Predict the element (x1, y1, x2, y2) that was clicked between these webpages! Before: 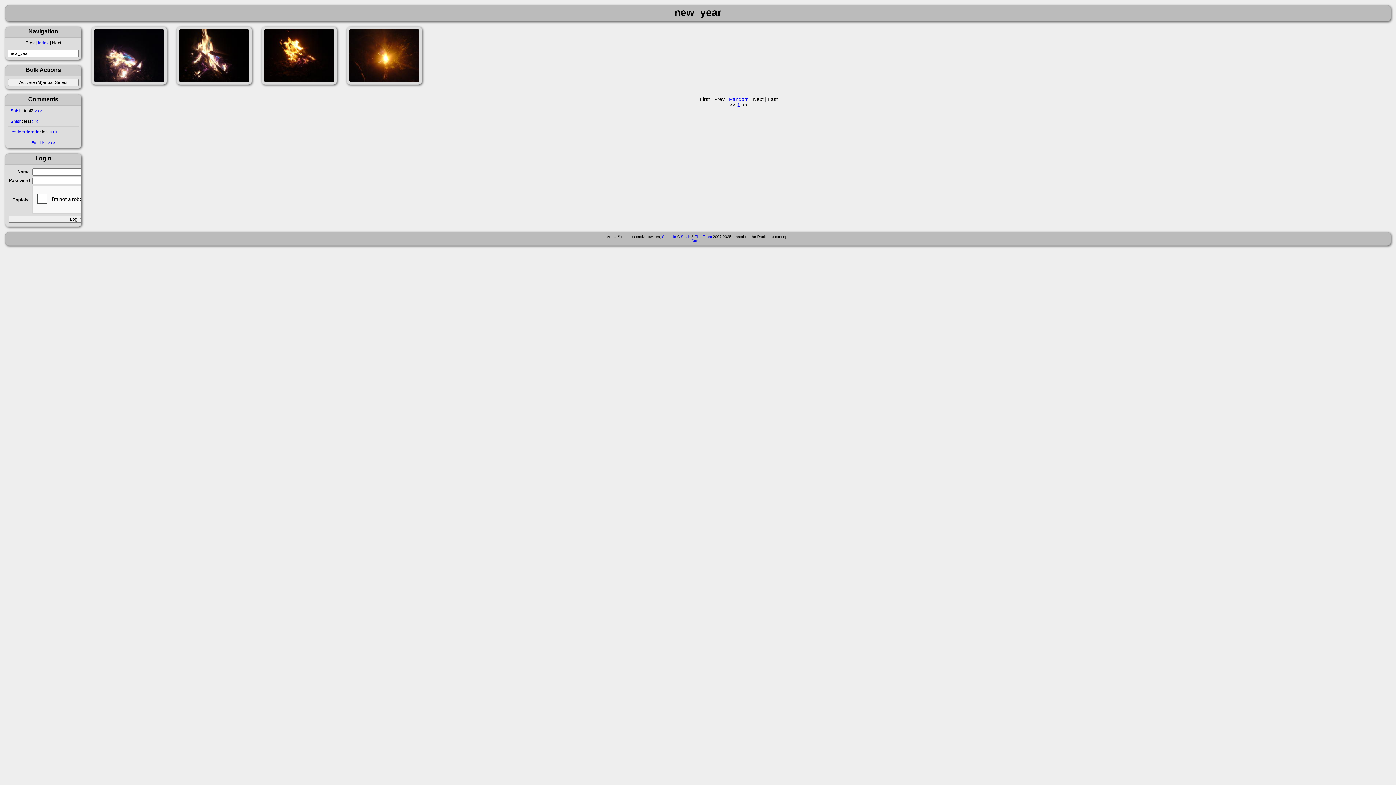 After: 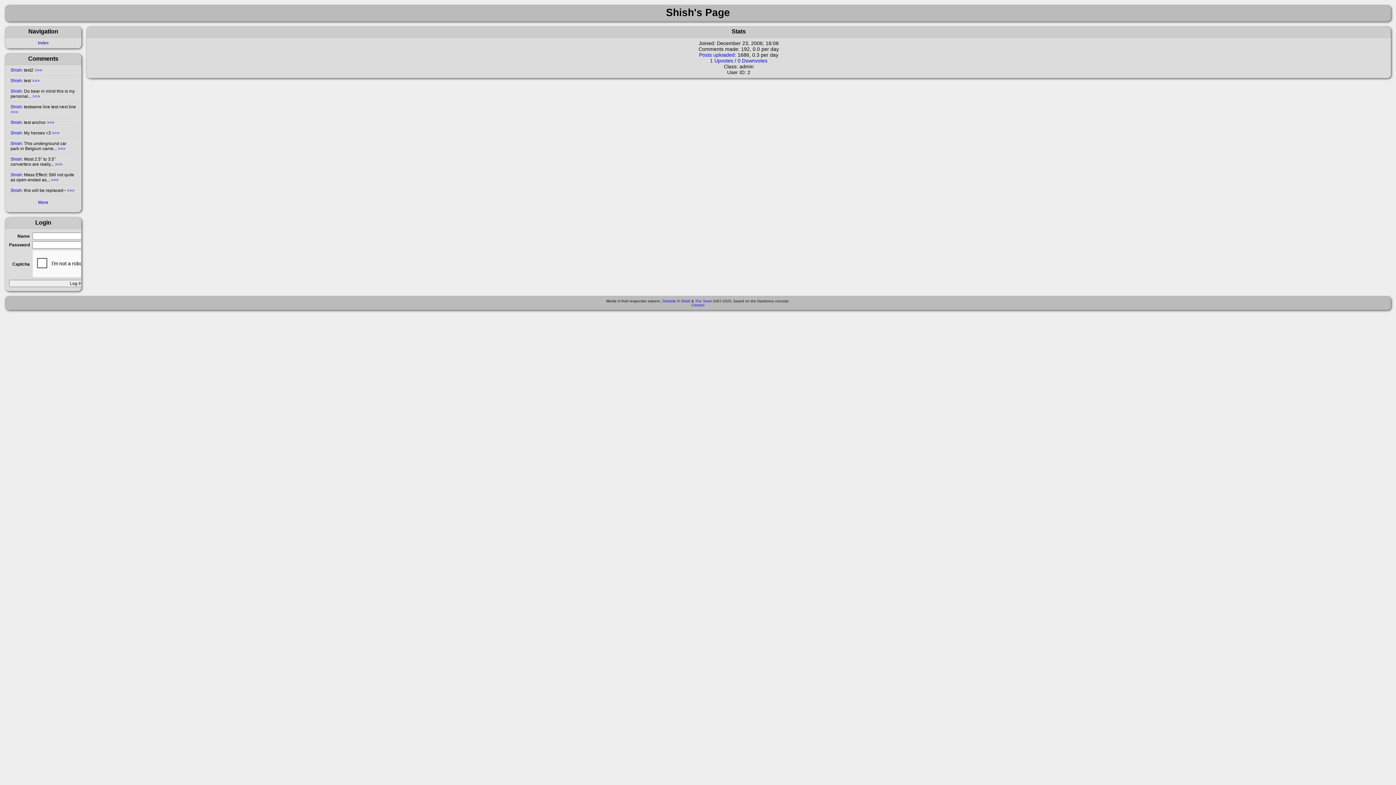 Action: label: Shish bbox: (10, 118, 21, 123)